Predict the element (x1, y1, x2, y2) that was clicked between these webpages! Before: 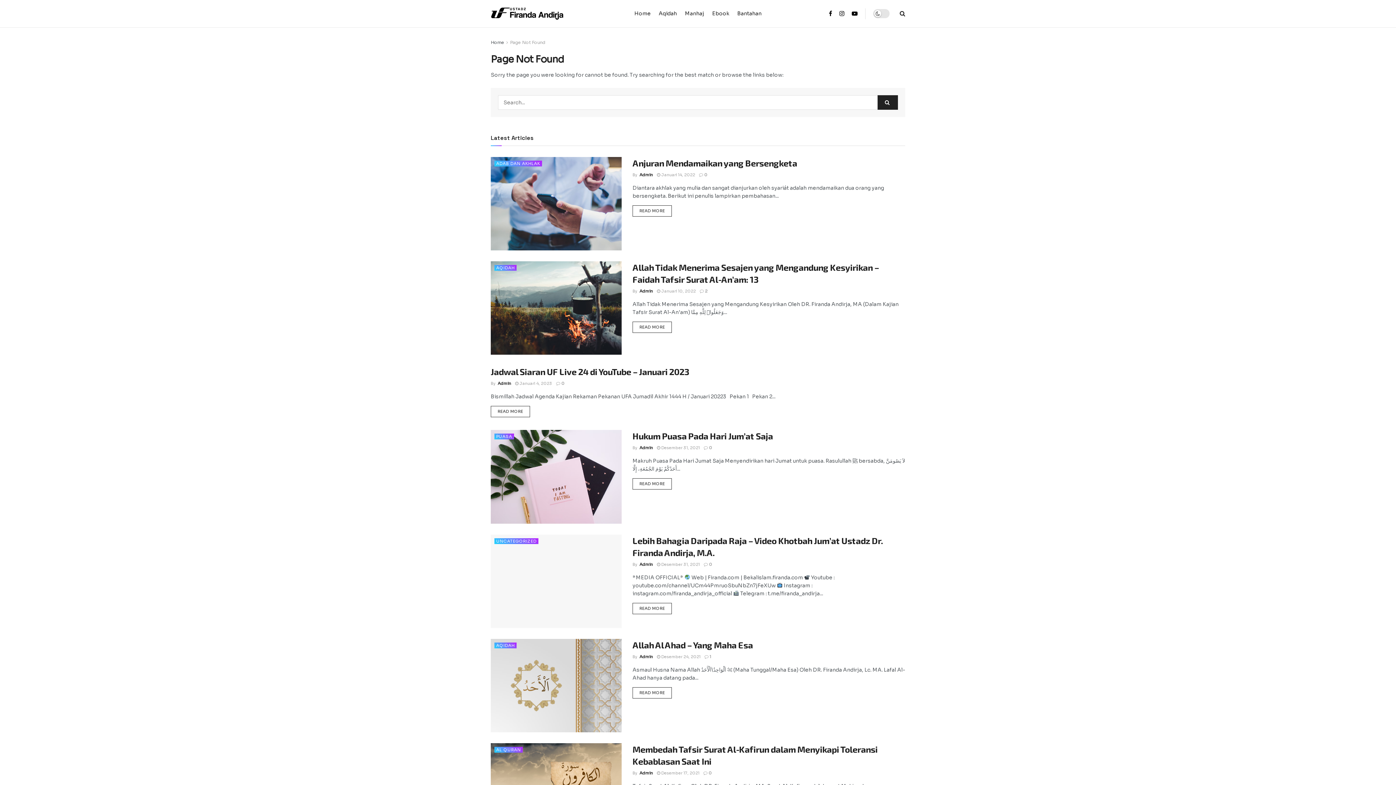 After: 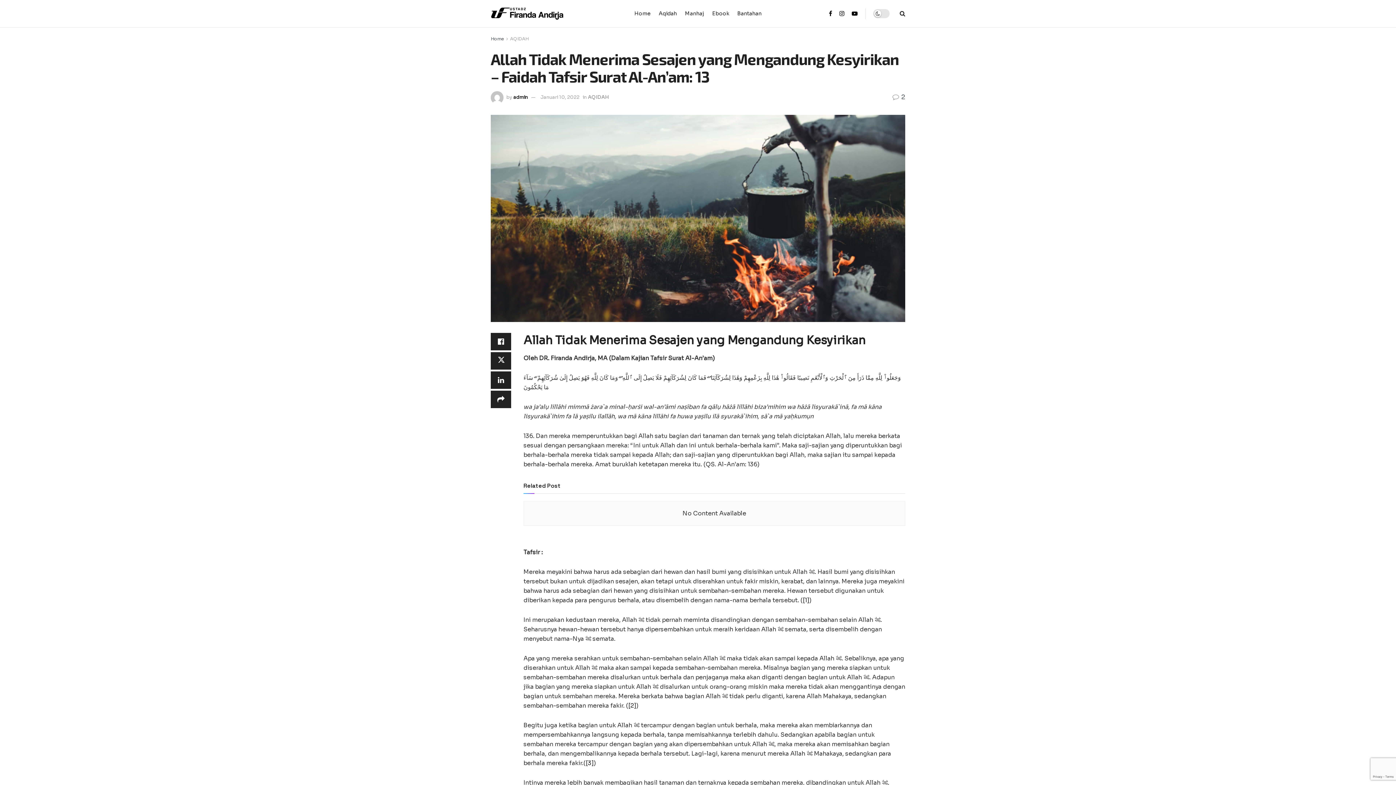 Action: bbox: (490, 261, 621, 355) label: Read article: Allah Tidak Menerima Sesajen yang Mengandung Kesyirikan – Faidah Tafsir Surat Al-An’am: 13